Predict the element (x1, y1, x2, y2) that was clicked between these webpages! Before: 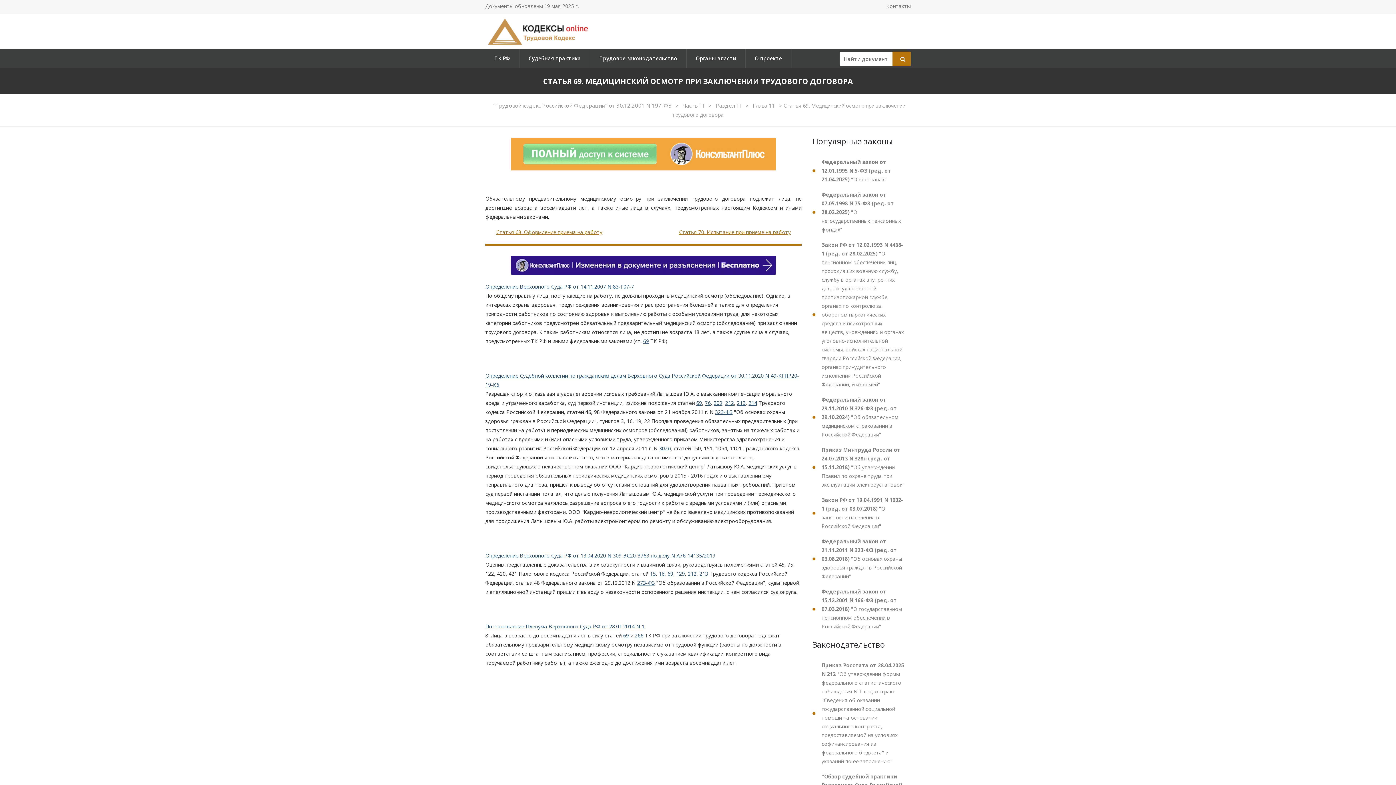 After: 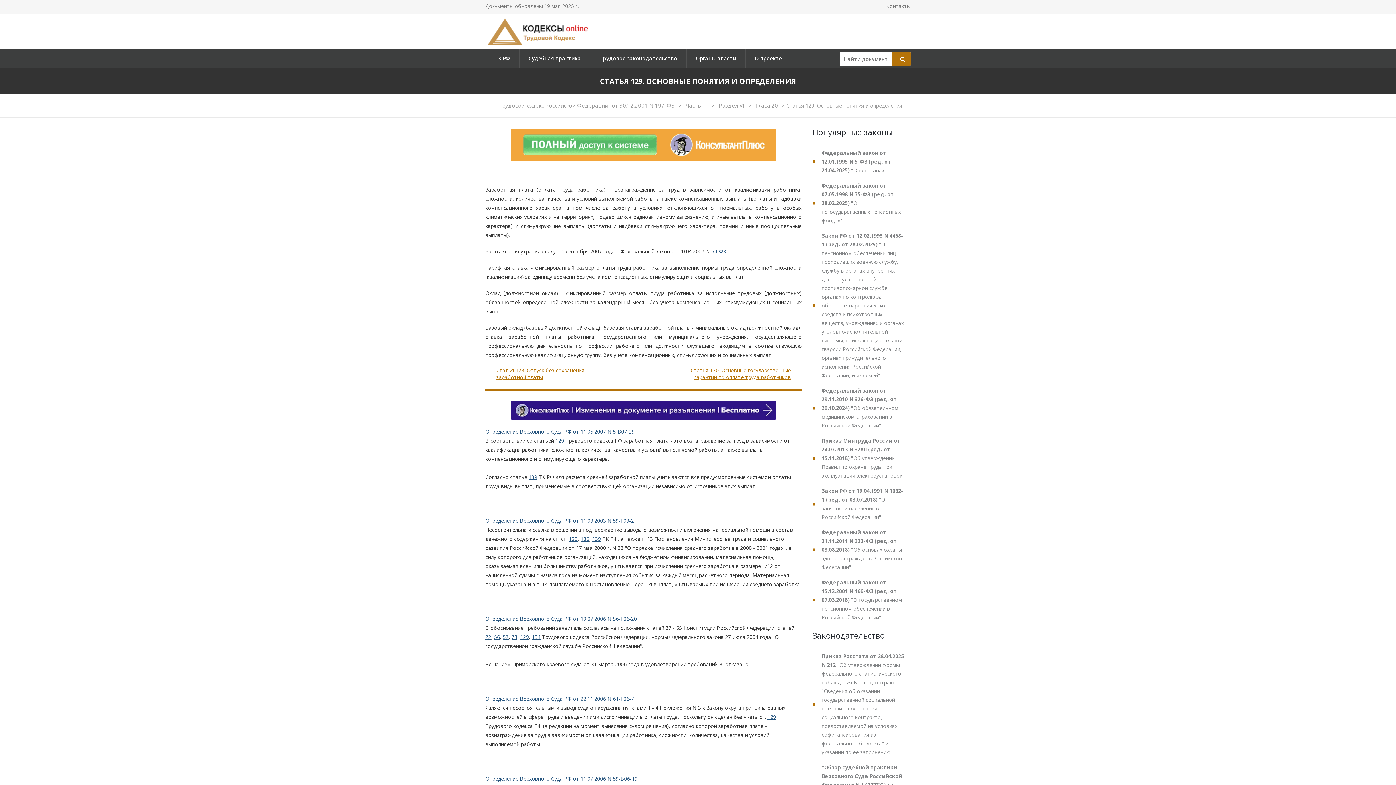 Action: bbox: (676, 570, 685, 577) label: 129